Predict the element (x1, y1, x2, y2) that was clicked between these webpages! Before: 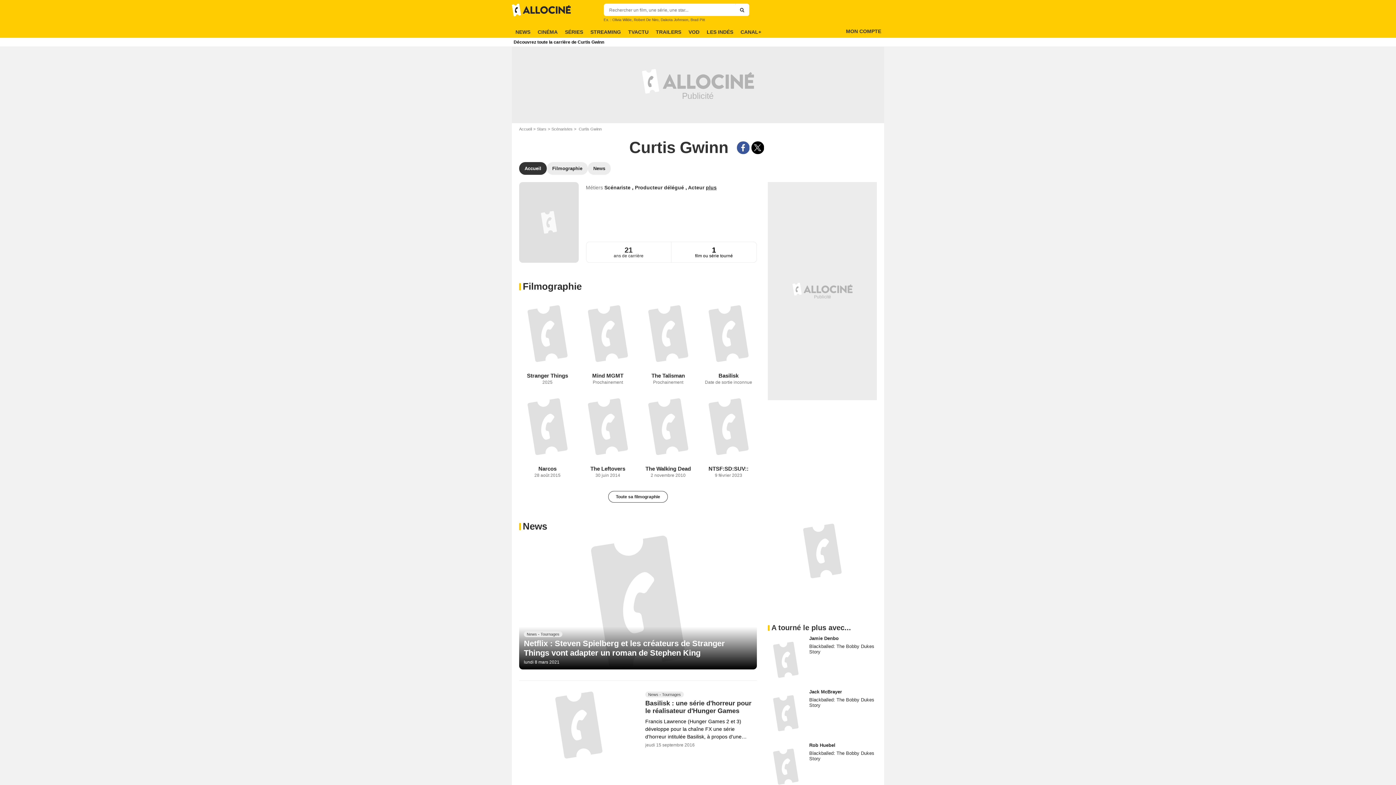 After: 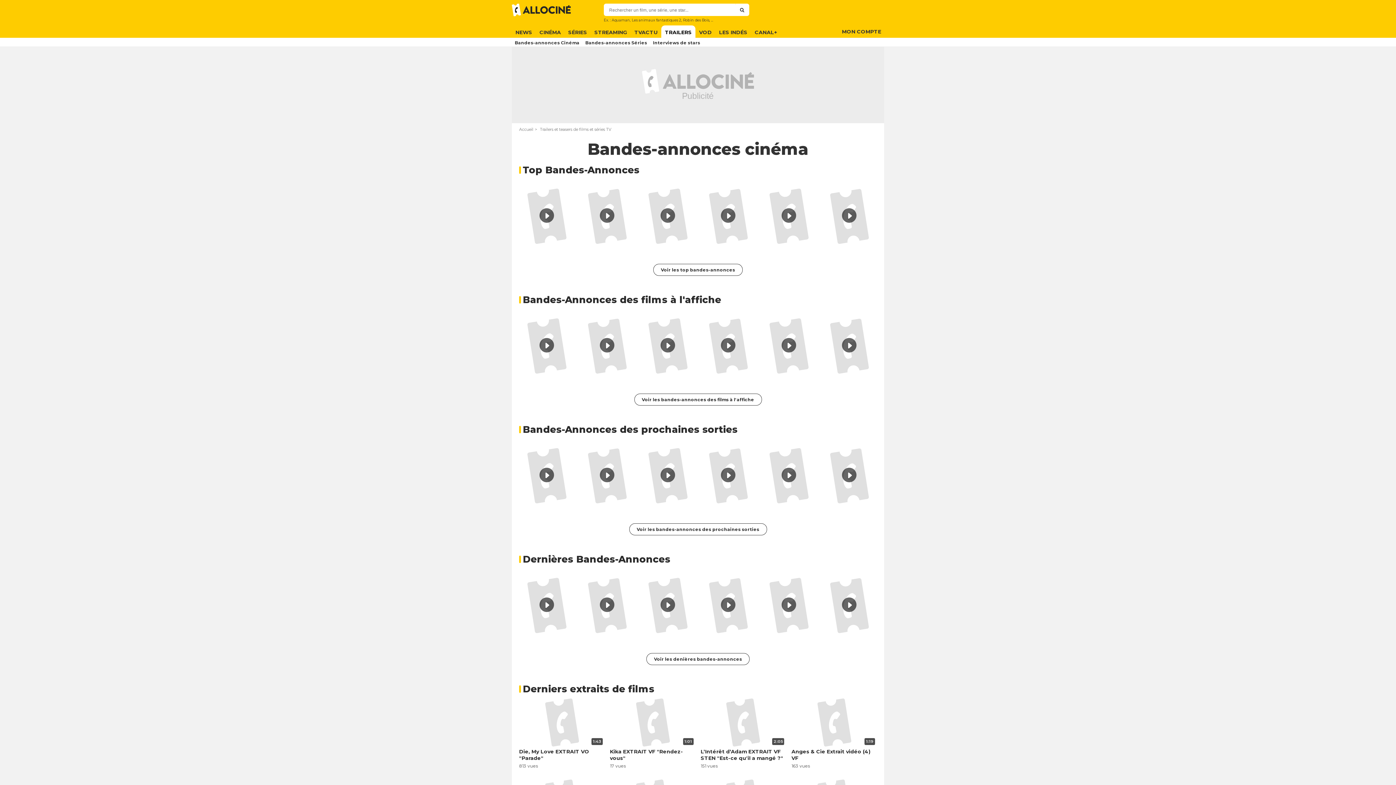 Action: label: TRAILERS bbox: (652, 25, 685, 38)